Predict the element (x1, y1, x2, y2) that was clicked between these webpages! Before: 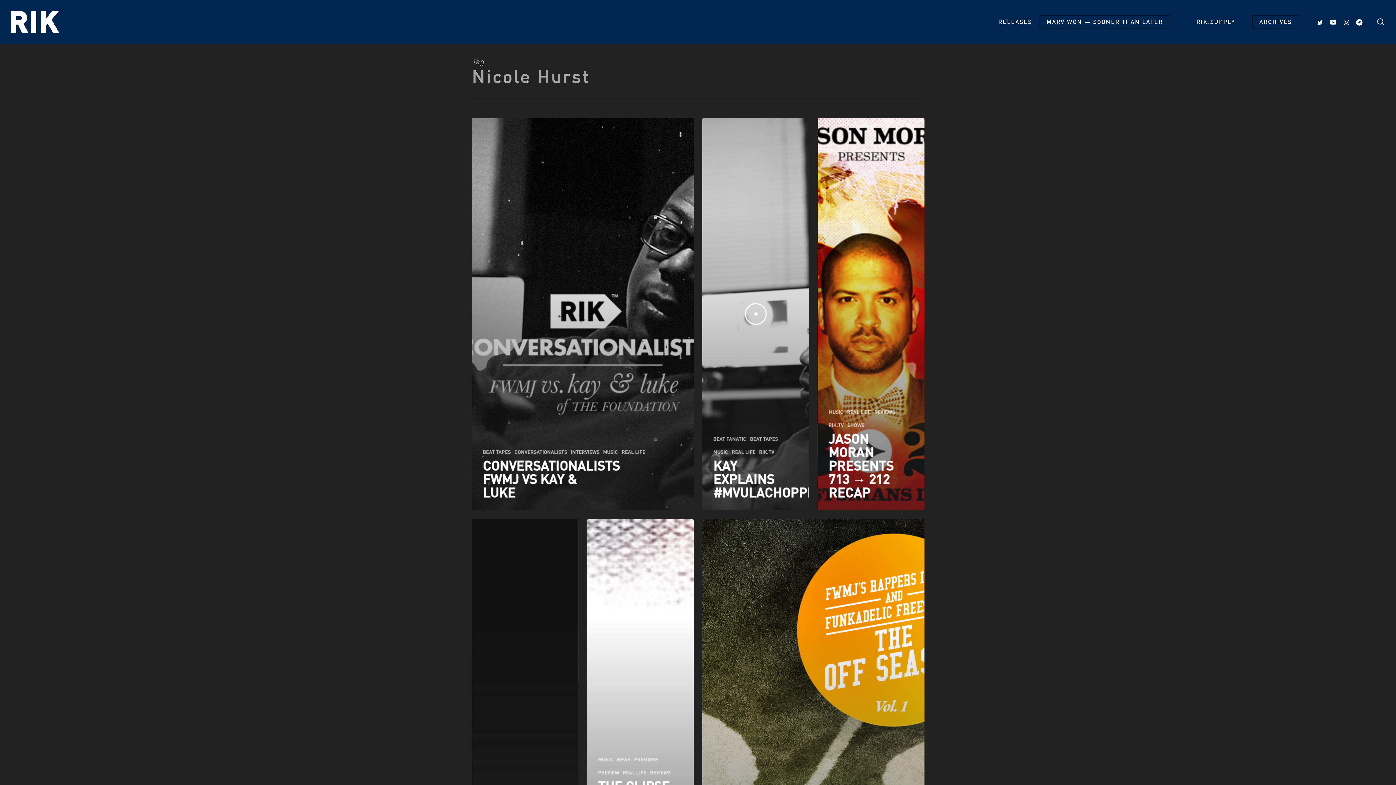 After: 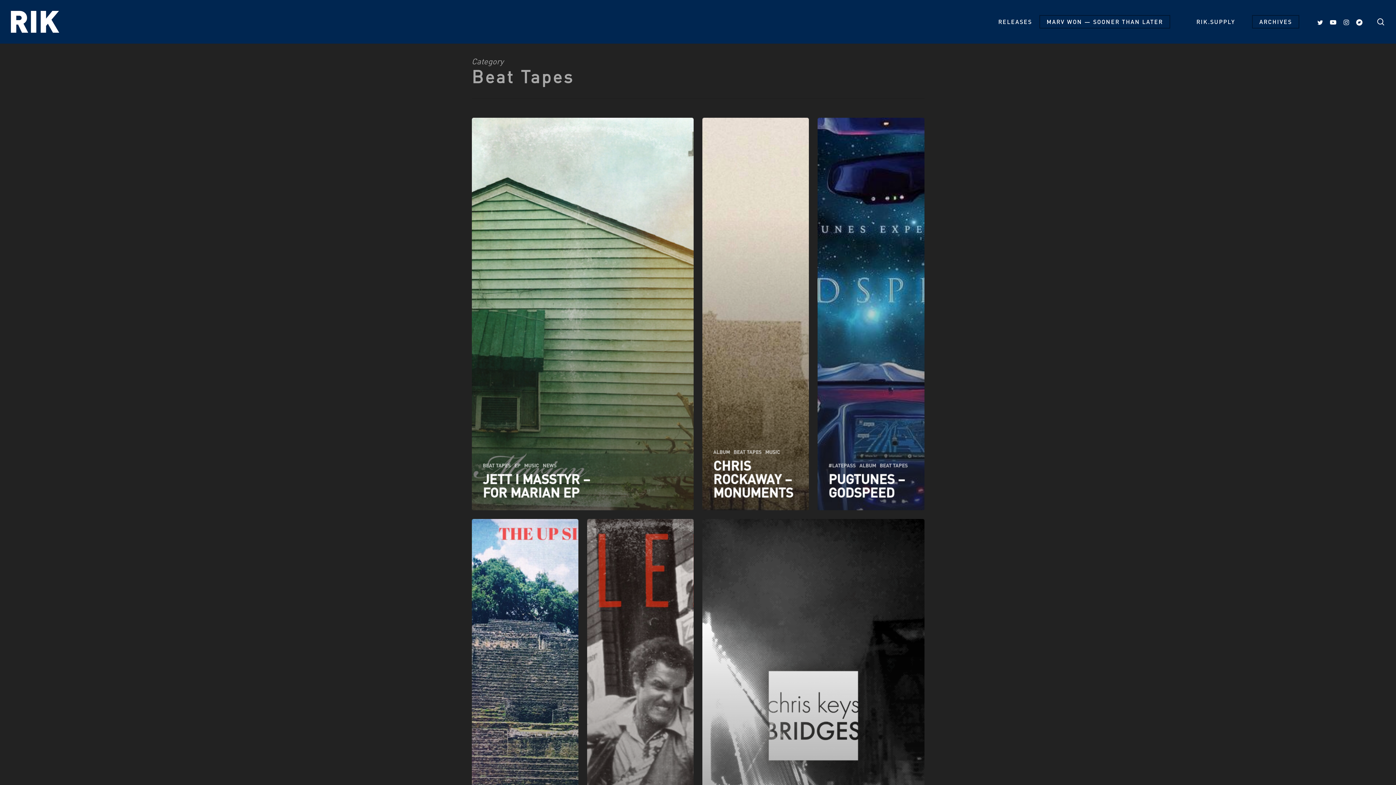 Action: bbox: (750, 435, 778, 442) label: BEAT TAPES